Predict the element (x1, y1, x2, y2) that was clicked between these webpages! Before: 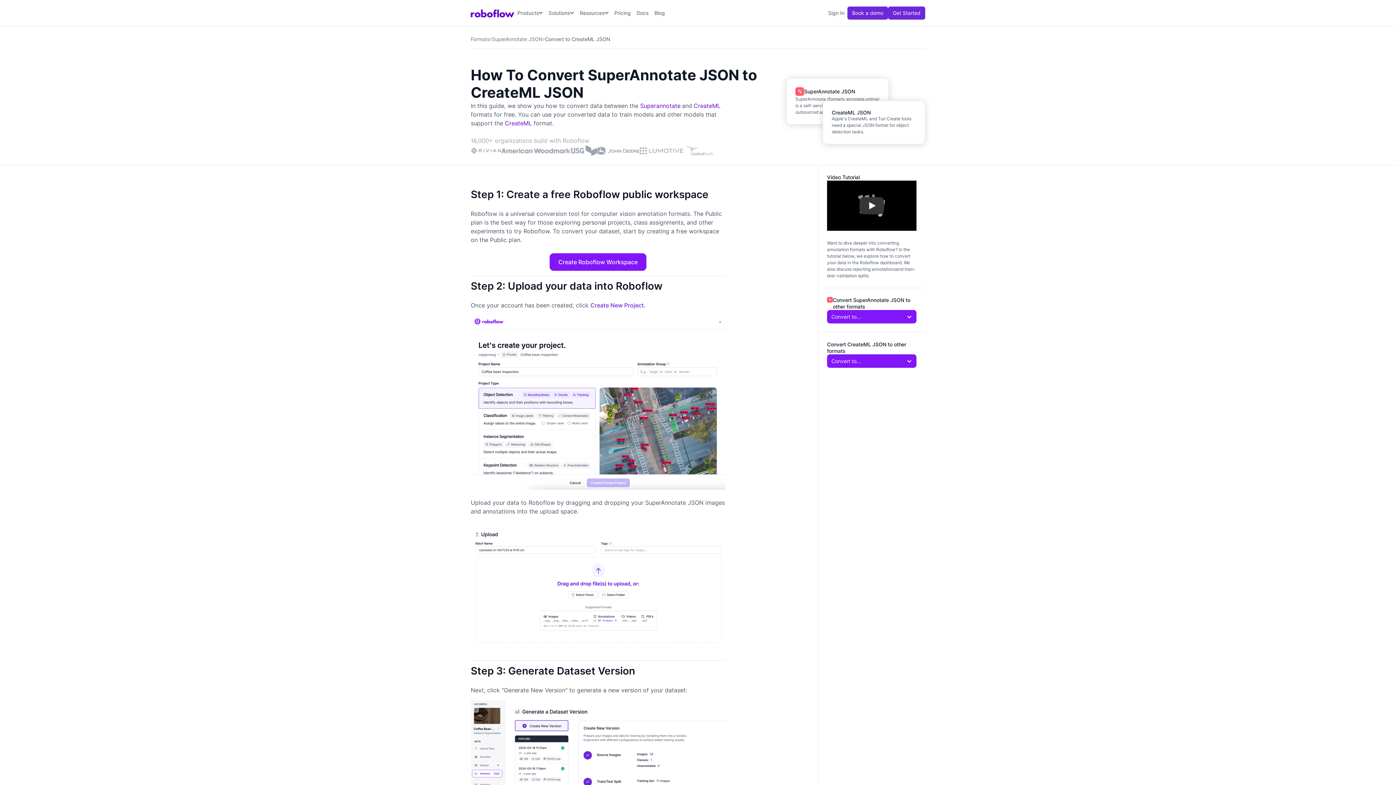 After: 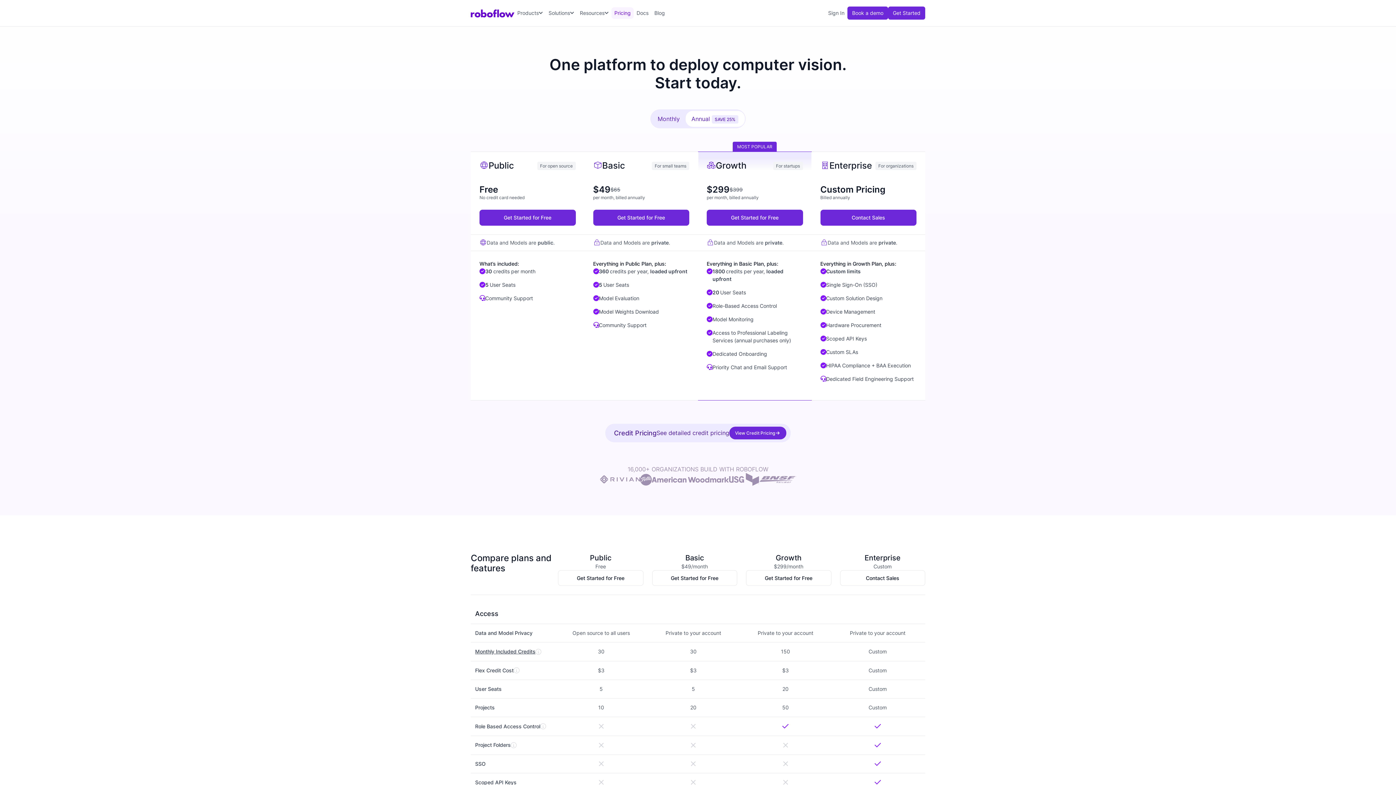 Action: label: Pricing bbox: (611, 7, 633, 18)